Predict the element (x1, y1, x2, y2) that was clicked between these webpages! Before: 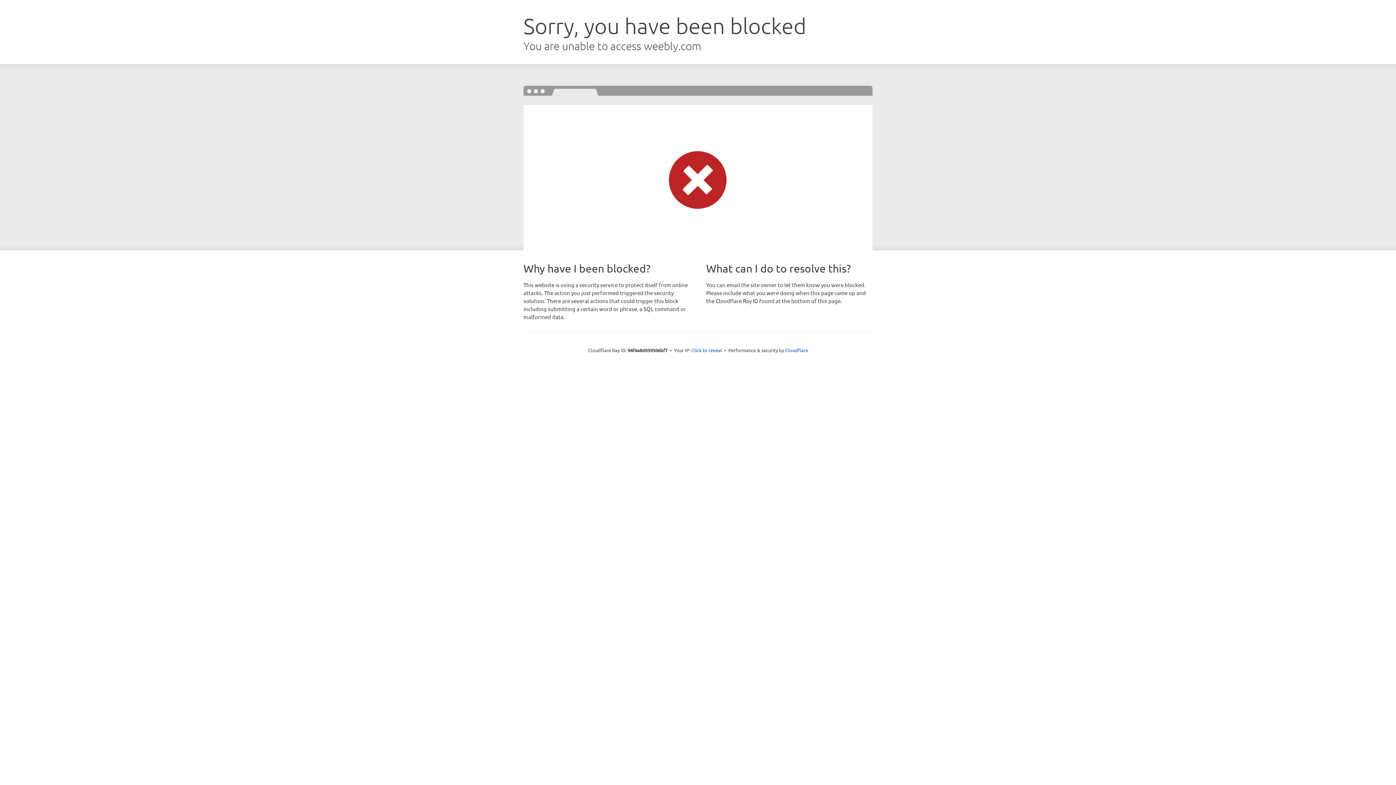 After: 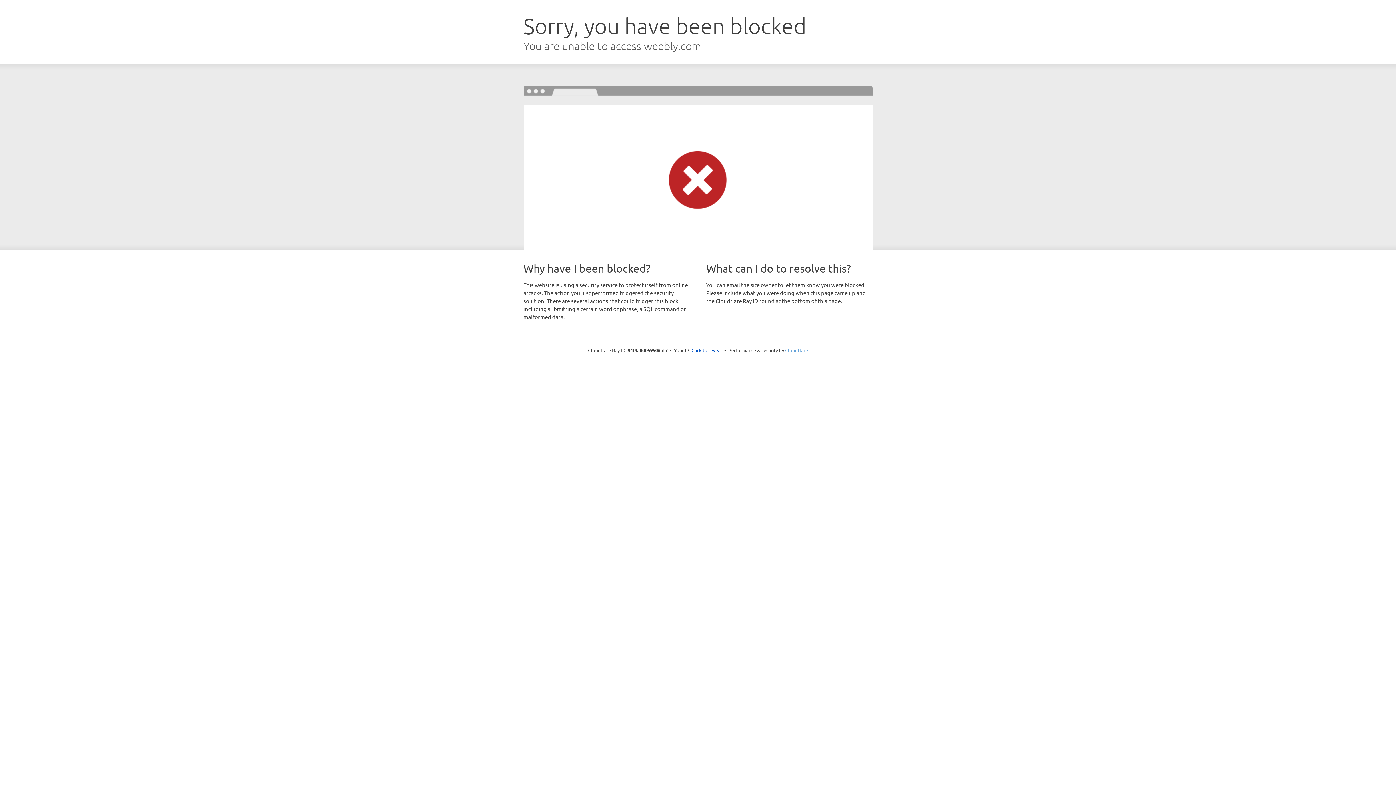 Action: label: Cloudflare bbox: (785, 347, 808, 353)